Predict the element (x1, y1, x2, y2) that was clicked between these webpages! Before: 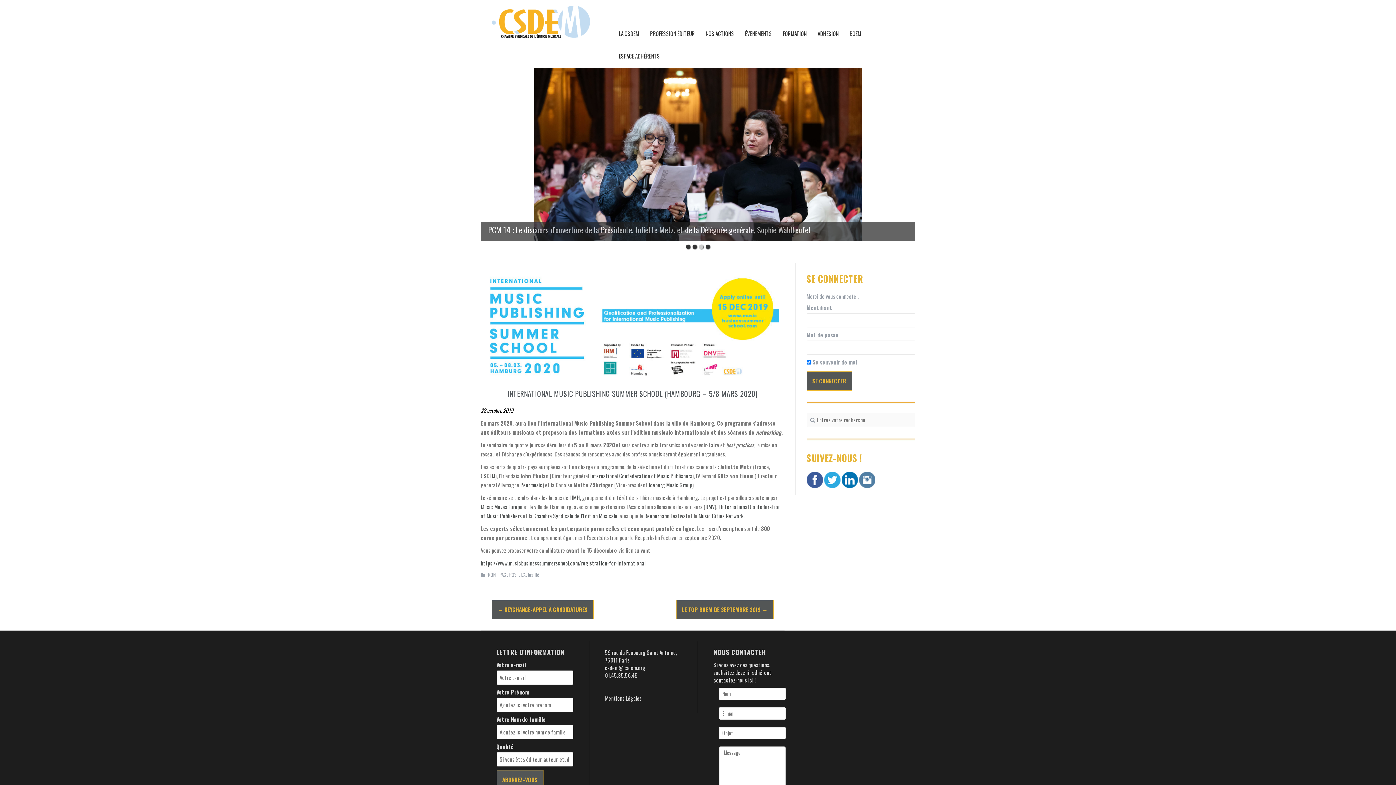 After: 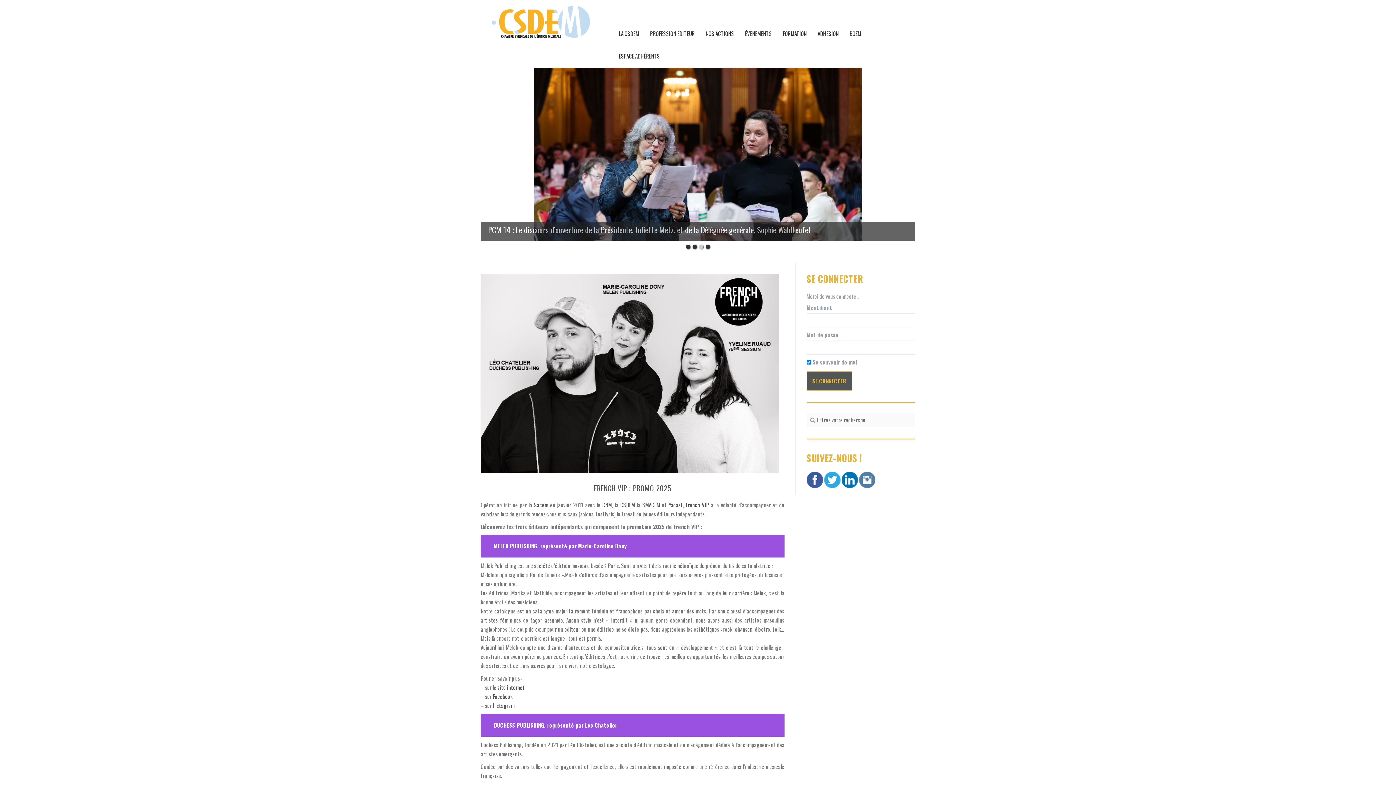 Action: bbox: (480, 67, 915, 285)